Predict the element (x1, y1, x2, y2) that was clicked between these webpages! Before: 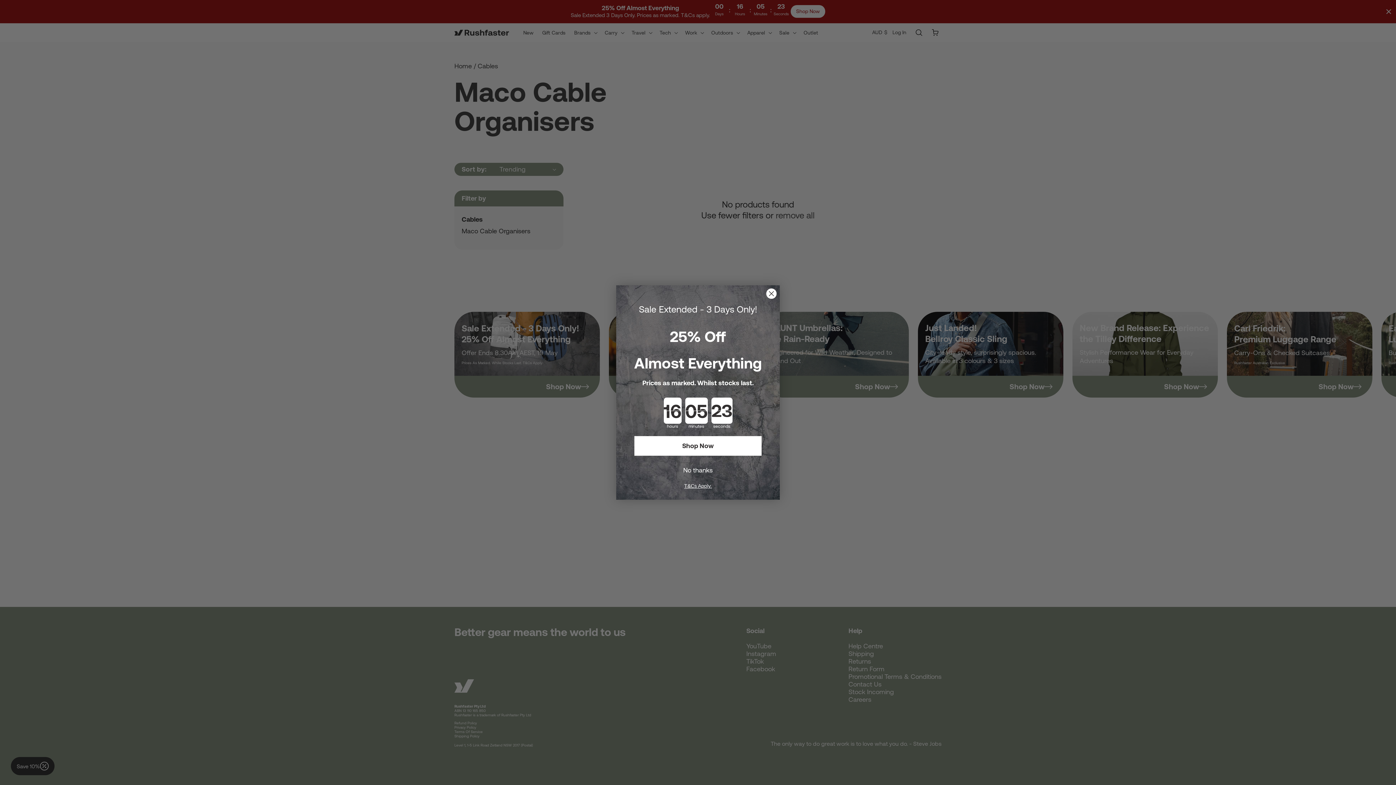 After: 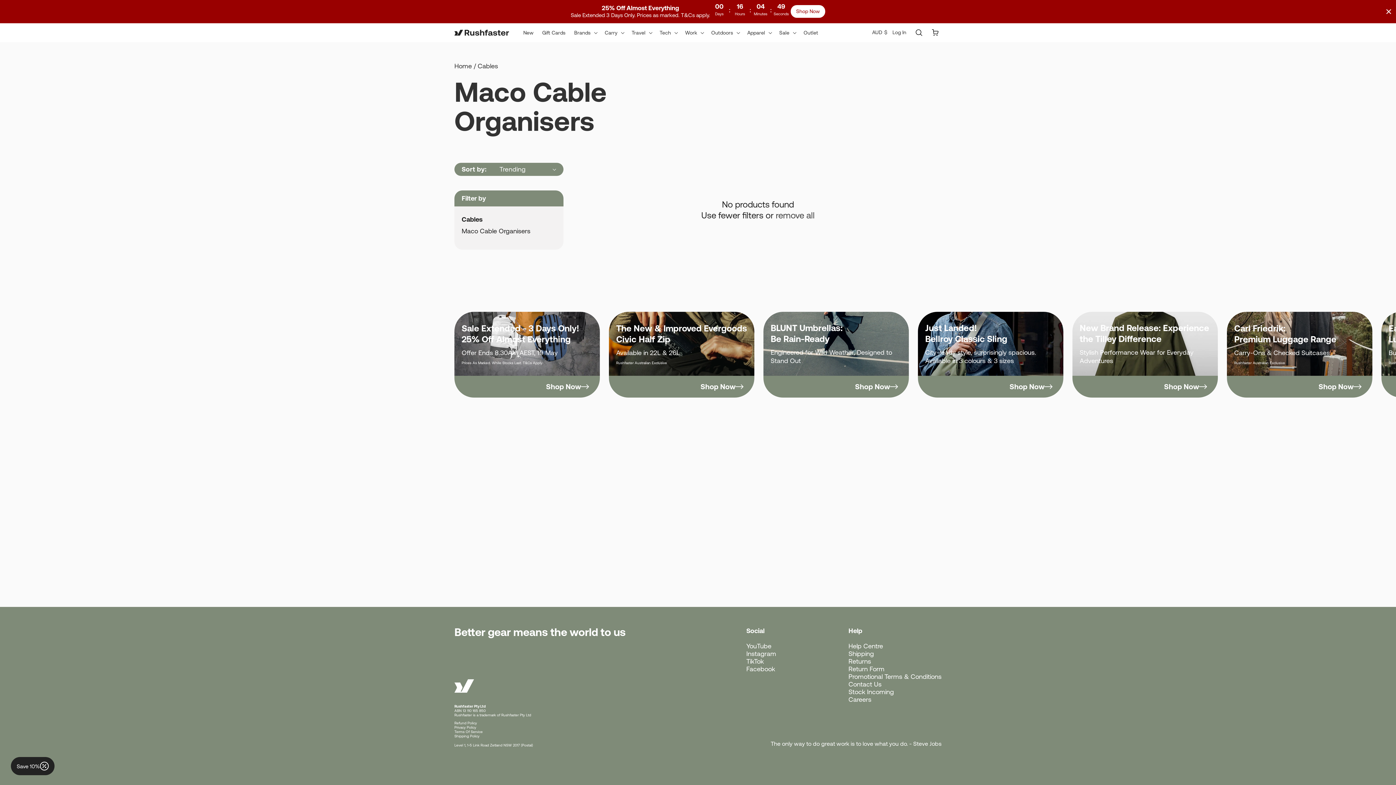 Action: label: No thanks bbox: (634, 463, 761, 477)